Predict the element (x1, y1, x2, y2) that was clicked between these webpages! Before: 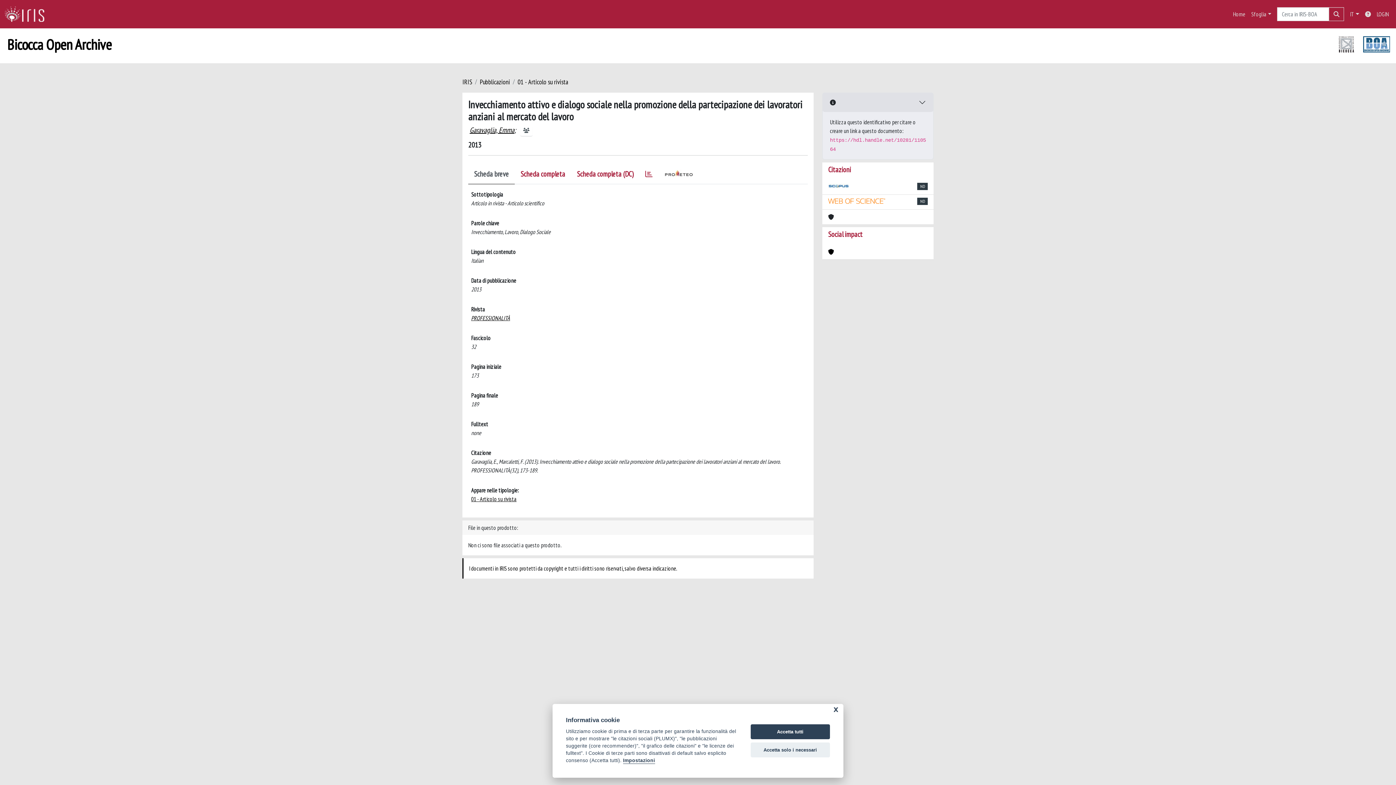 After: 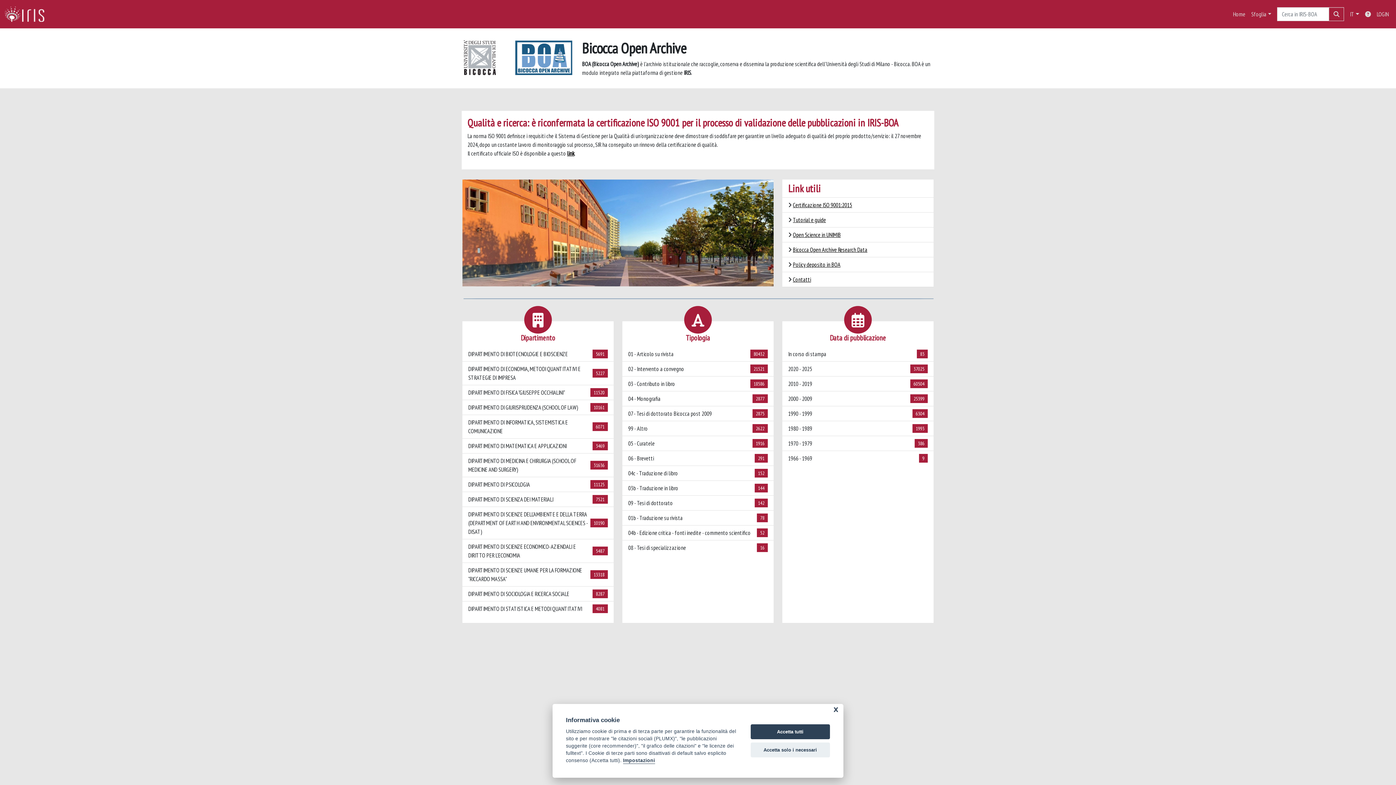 Action: label: link homepage bbox: (4, 5, 50, 23)